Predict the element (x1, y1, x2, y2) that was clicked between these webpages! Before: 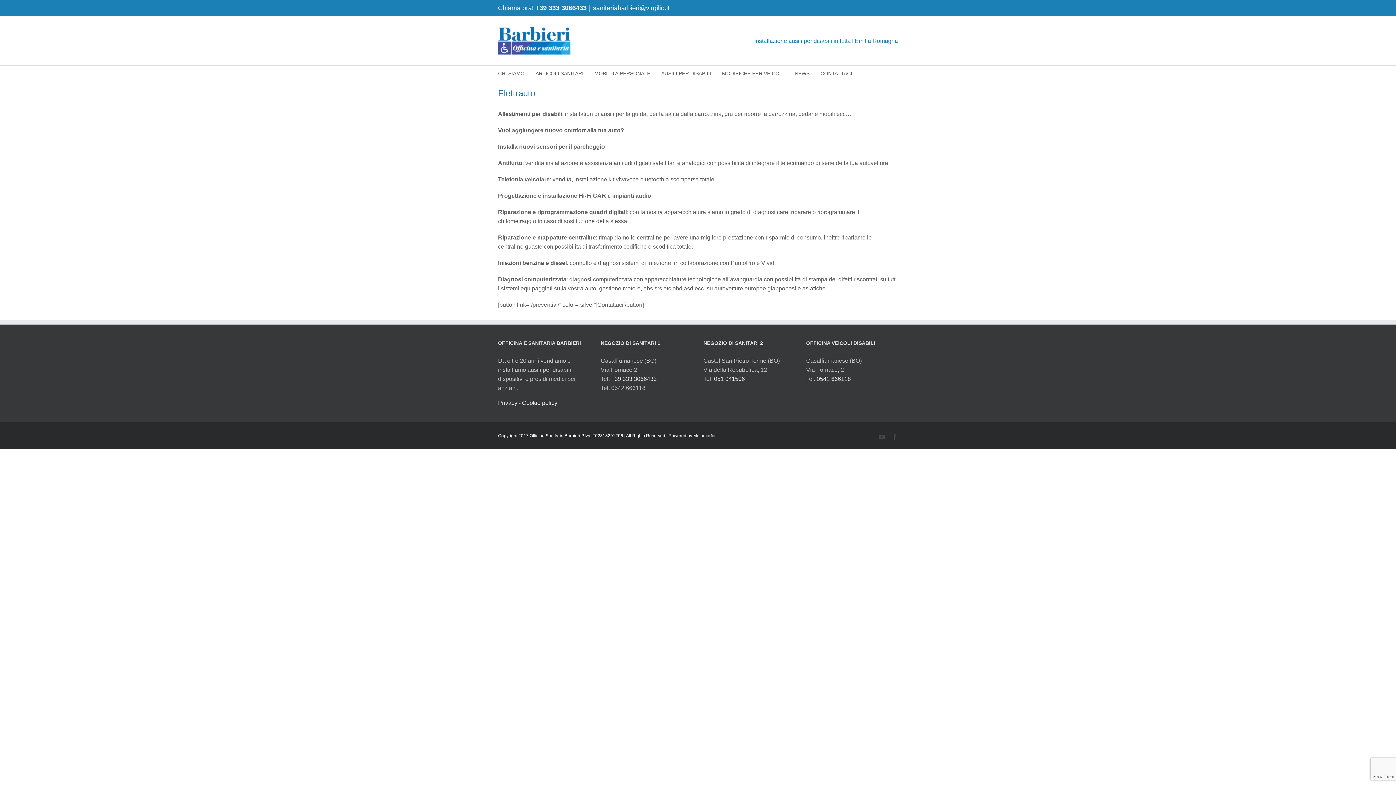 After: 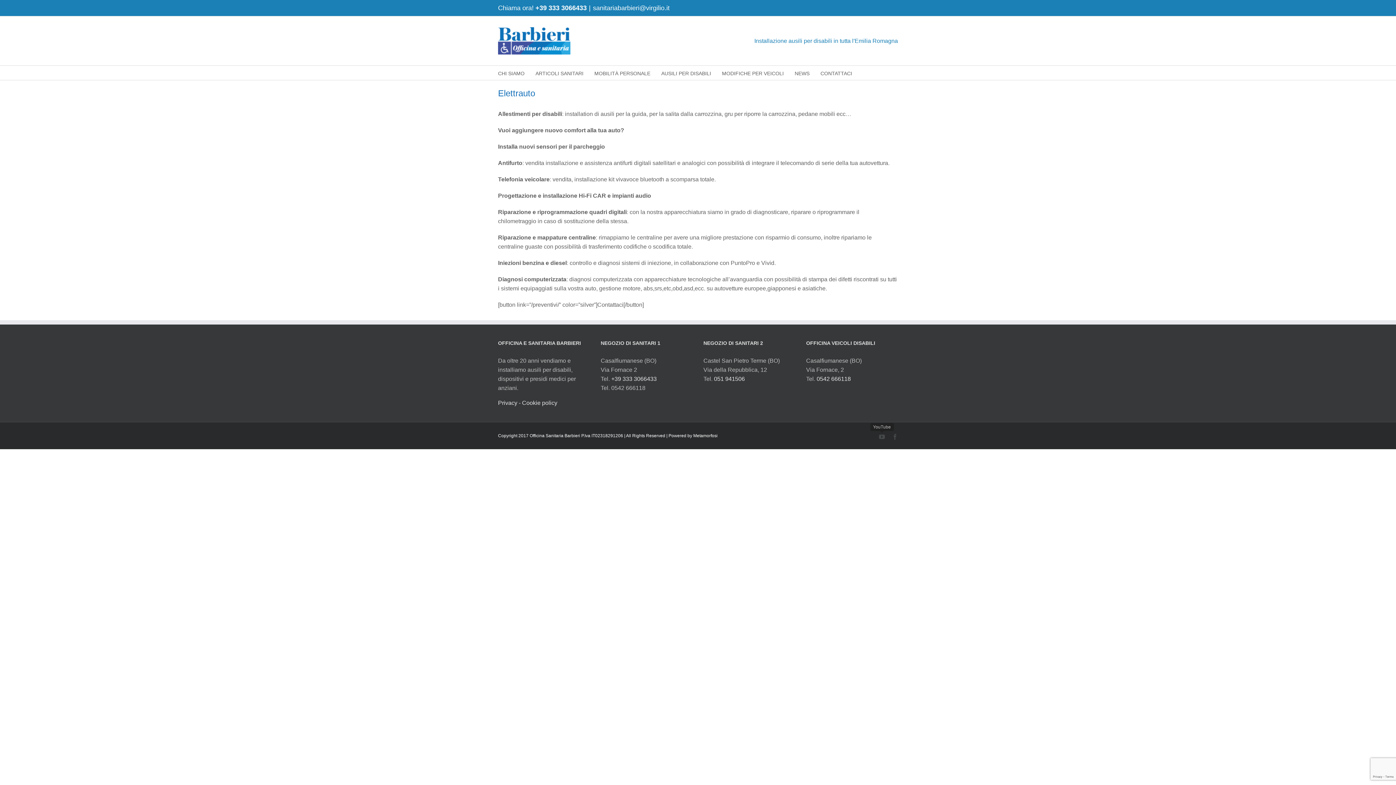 Action: bbox: (879, 434, 885, 440) label: YouTube